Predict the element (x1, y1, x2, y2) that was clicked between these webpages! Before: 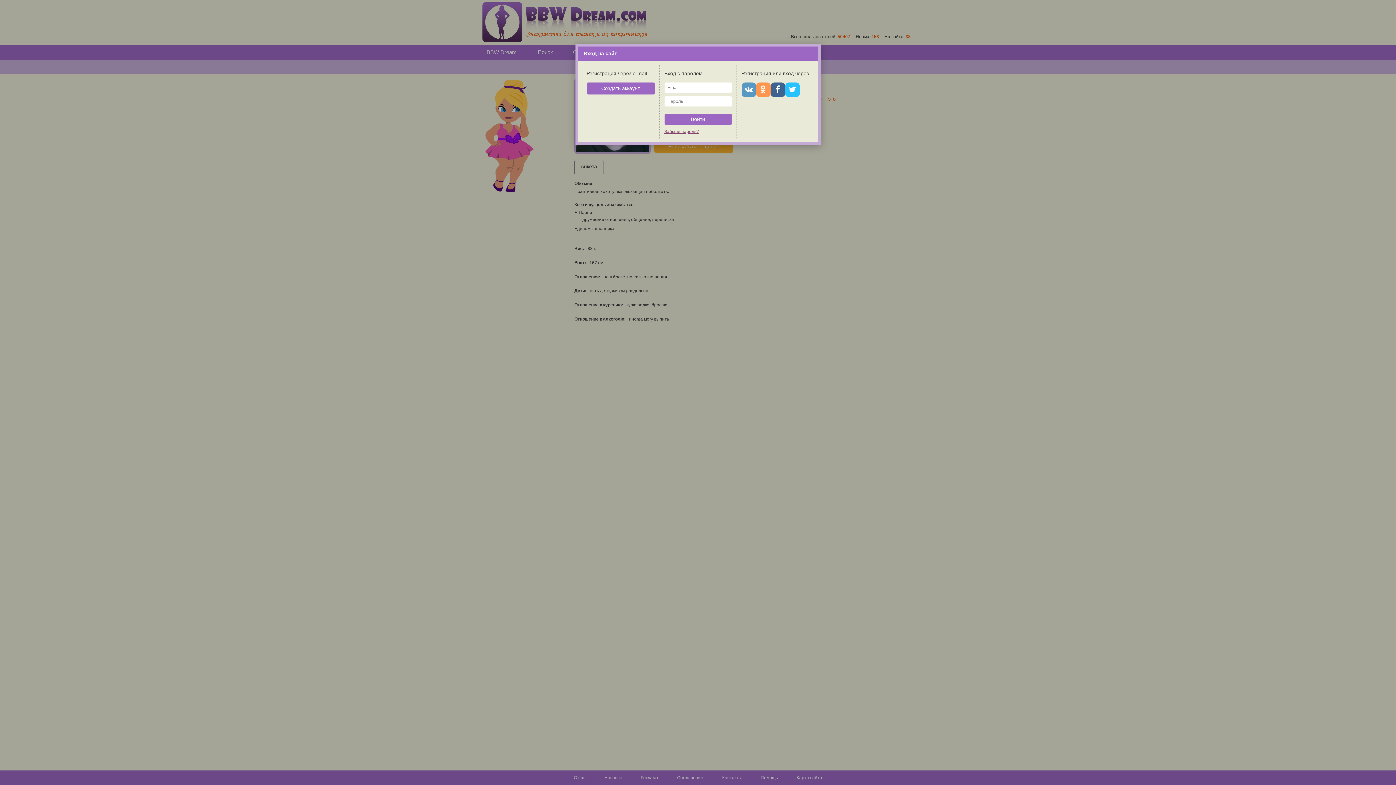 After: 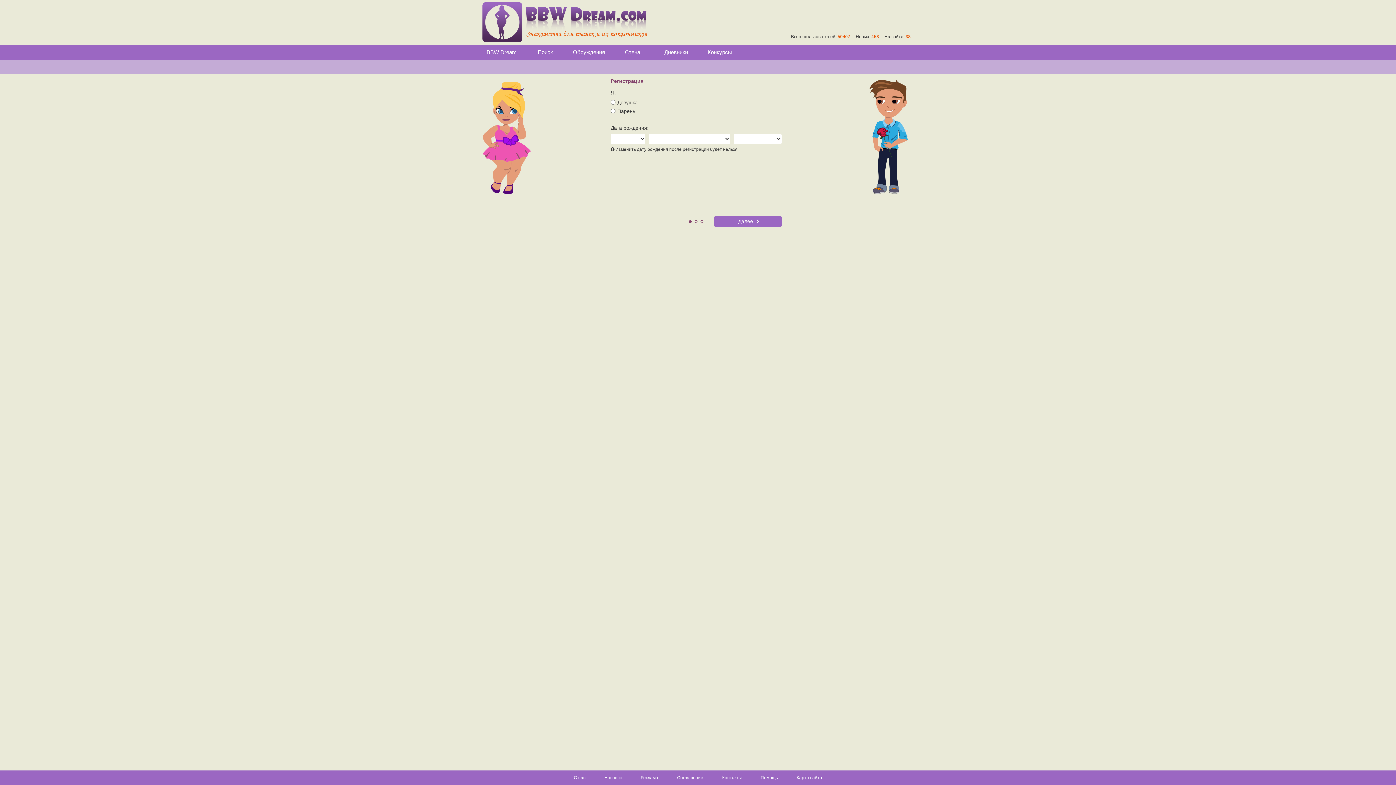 Action: bbox: (586, 82, 654, 94) label: Создать аккаунт